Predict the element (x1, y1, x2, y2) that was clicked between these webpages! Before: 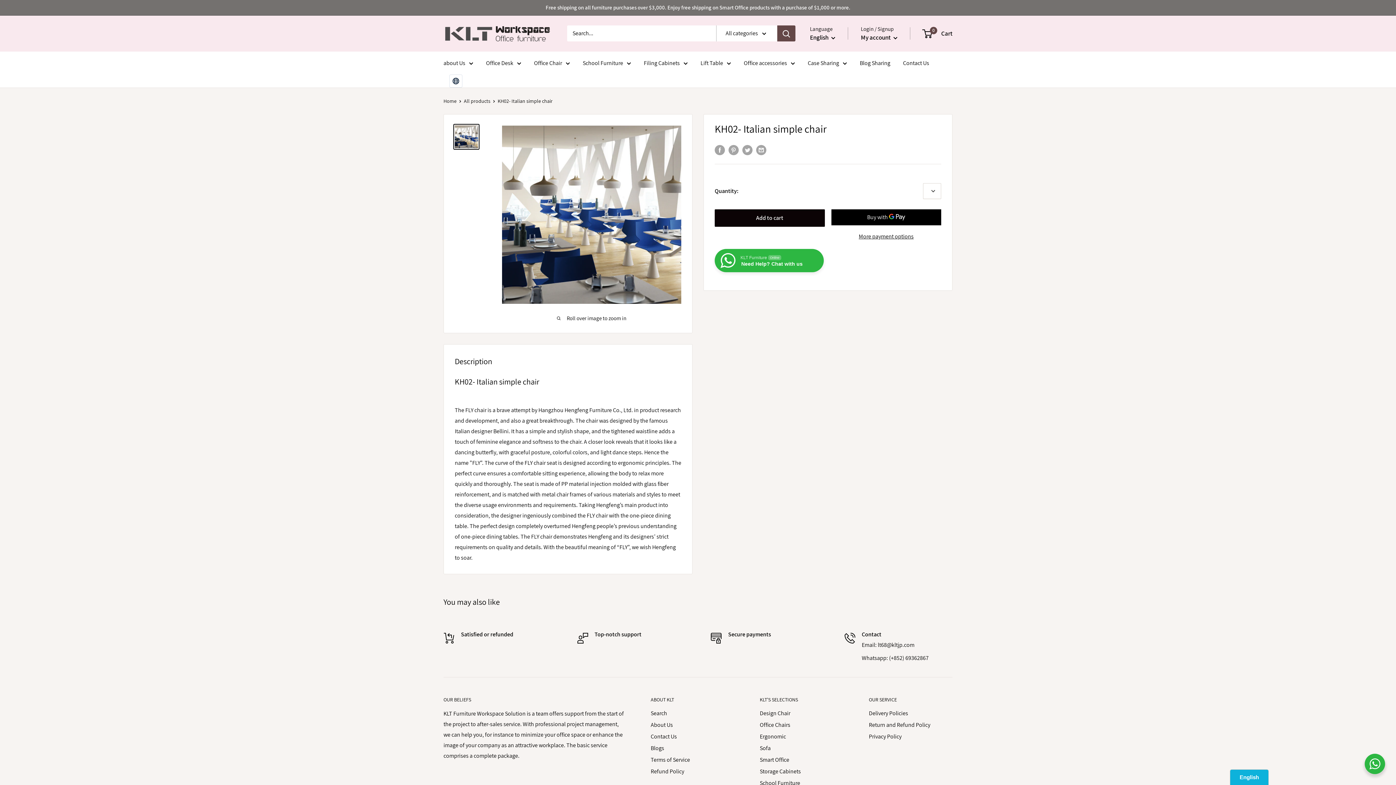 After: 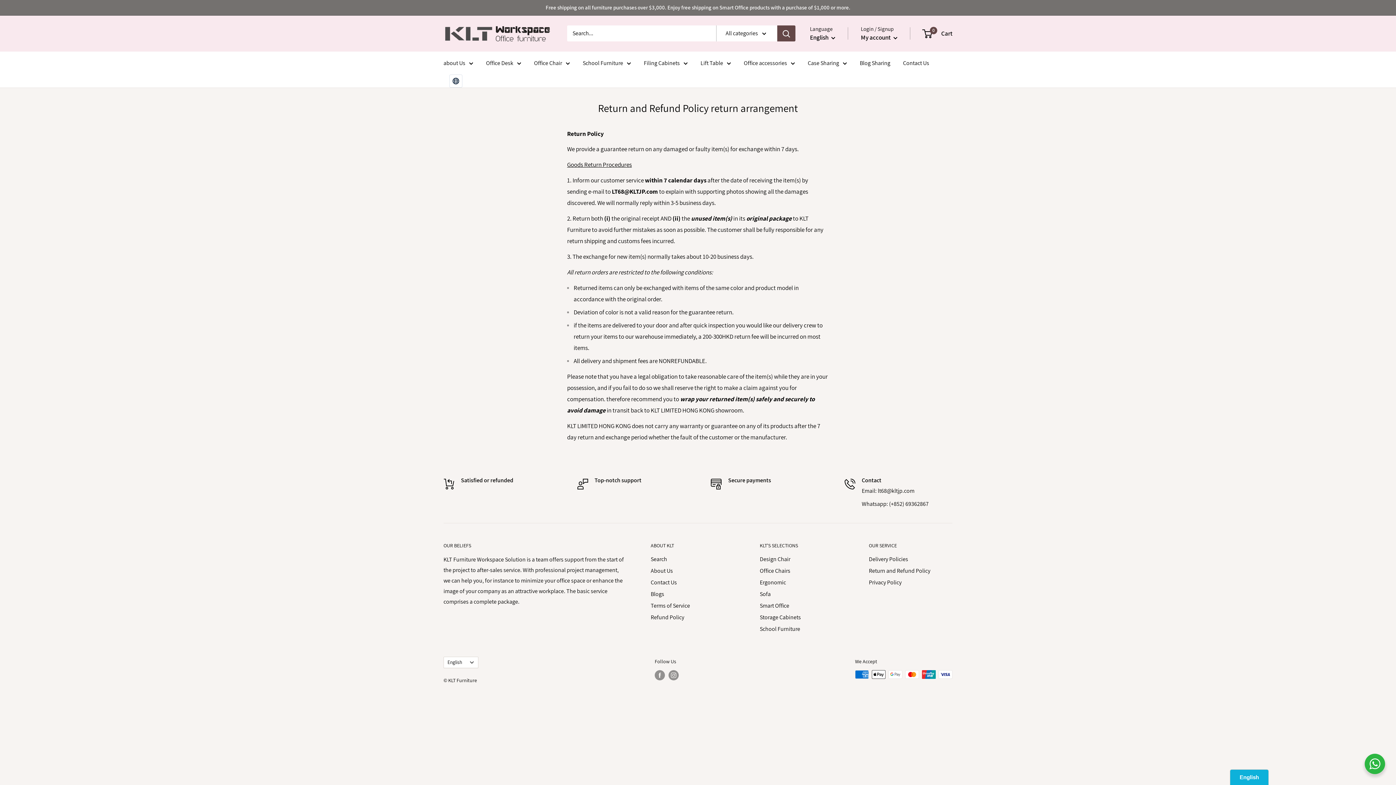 Action: bbox: (869, 719, 952, 731) label: Return and Refund Policy